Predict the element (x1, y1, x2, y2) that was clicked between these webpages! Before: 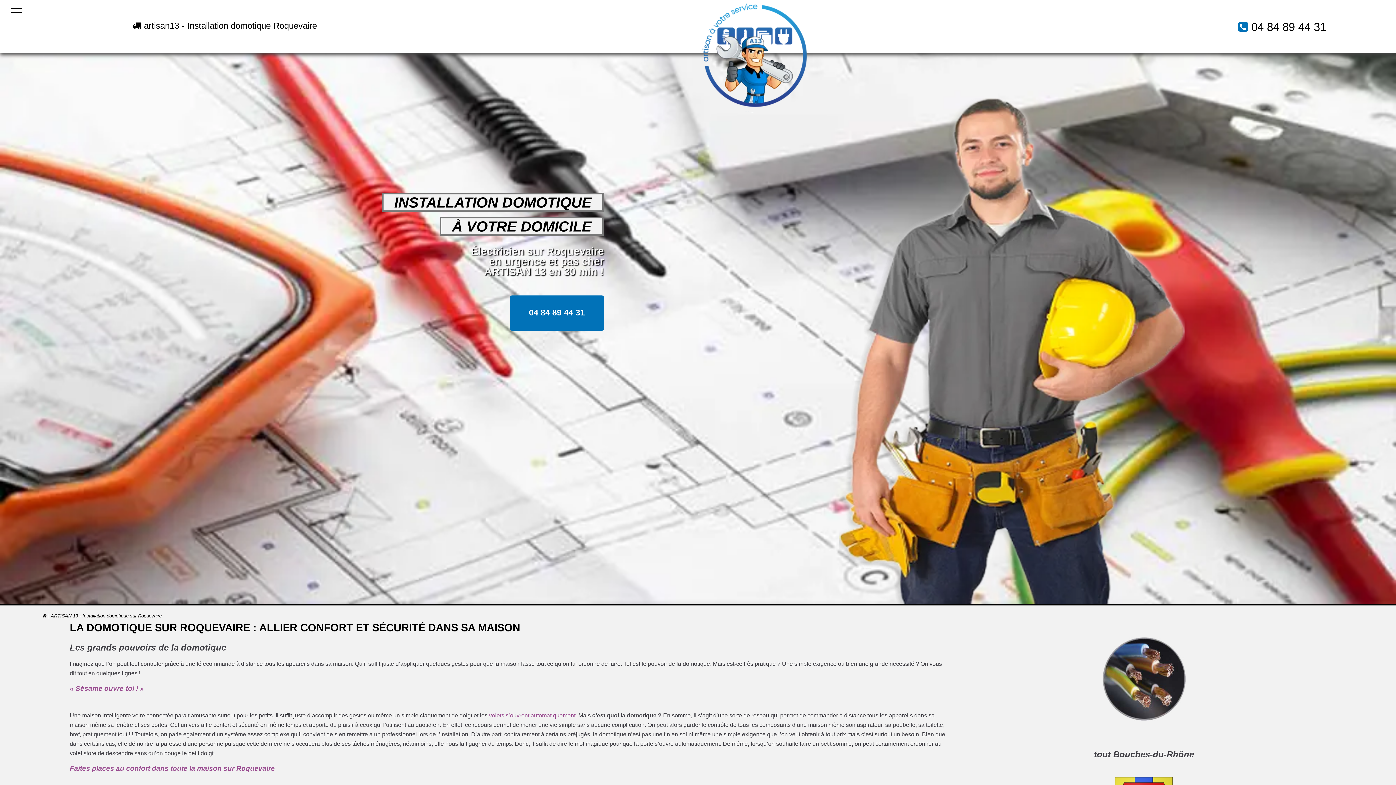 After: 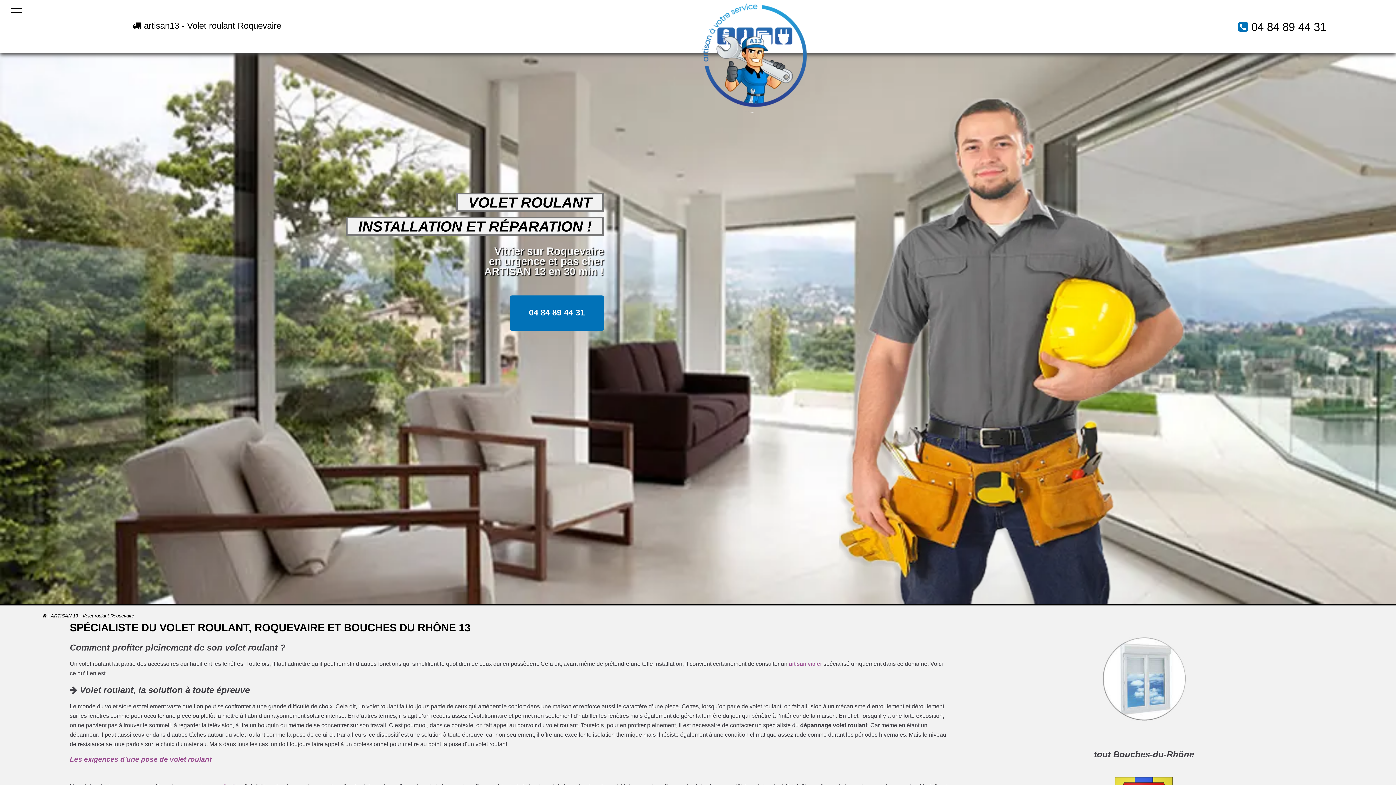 Action: label: volets s’ouvrent automatiquement bbox: (489, 712, 575, 718)